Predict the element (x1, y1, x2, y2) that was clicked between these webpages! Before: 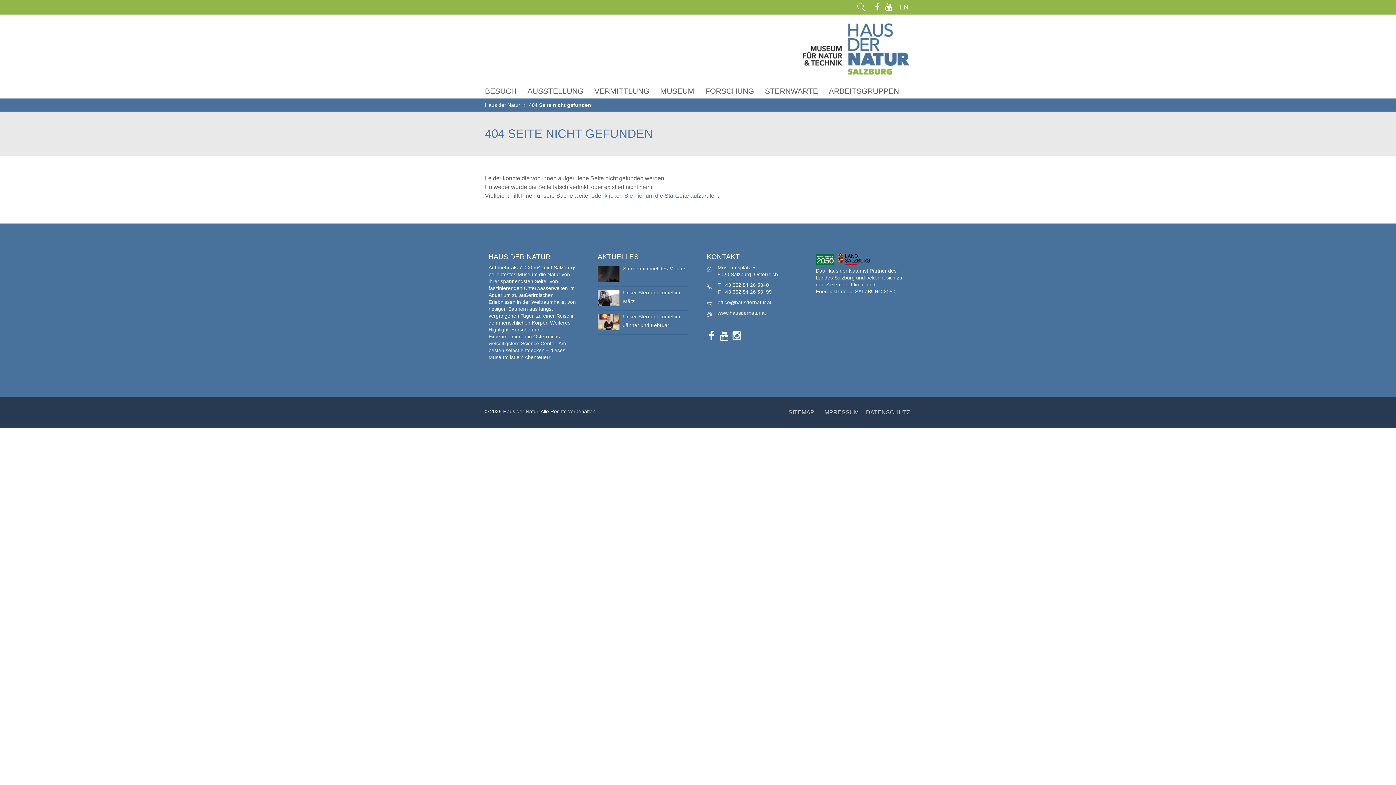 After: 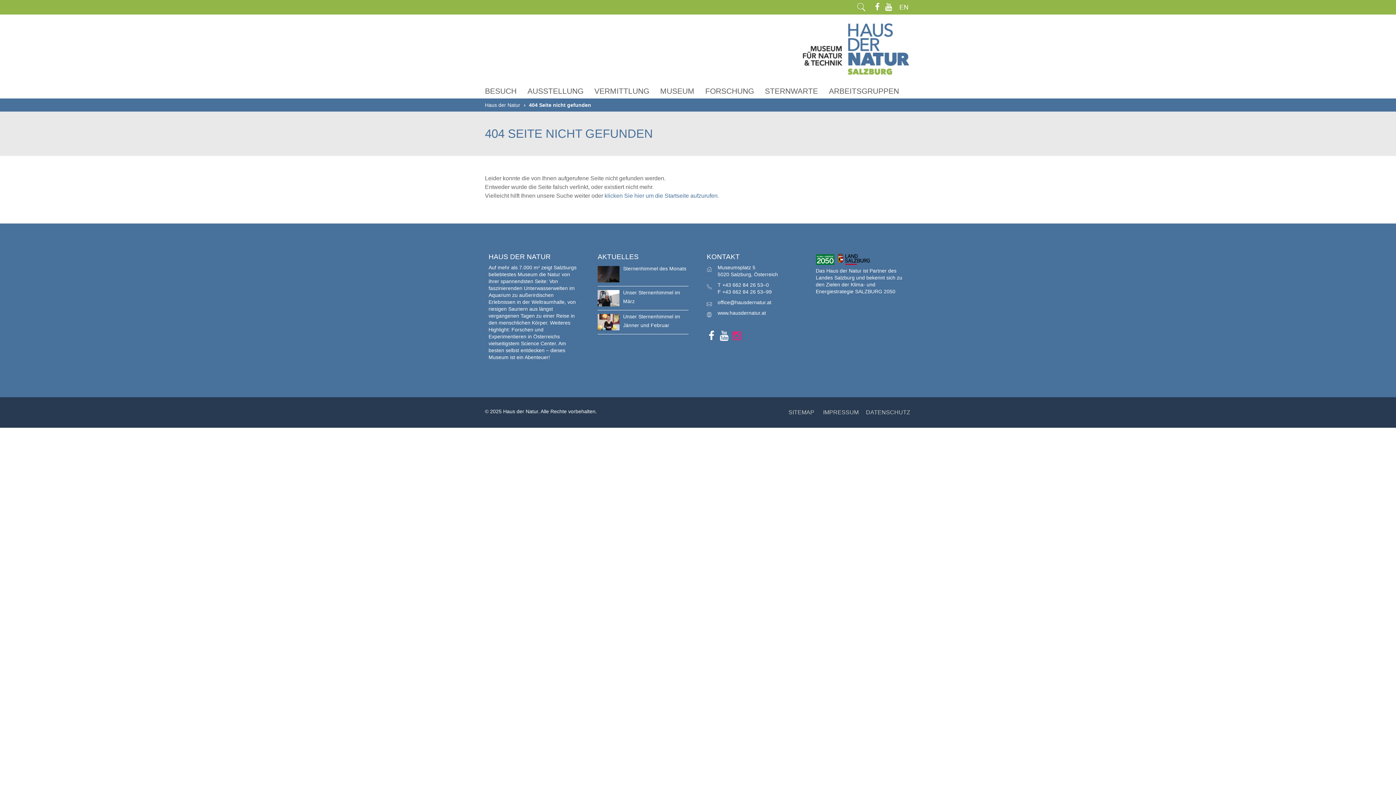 Action: bbox: (732, 331, 741, 340)